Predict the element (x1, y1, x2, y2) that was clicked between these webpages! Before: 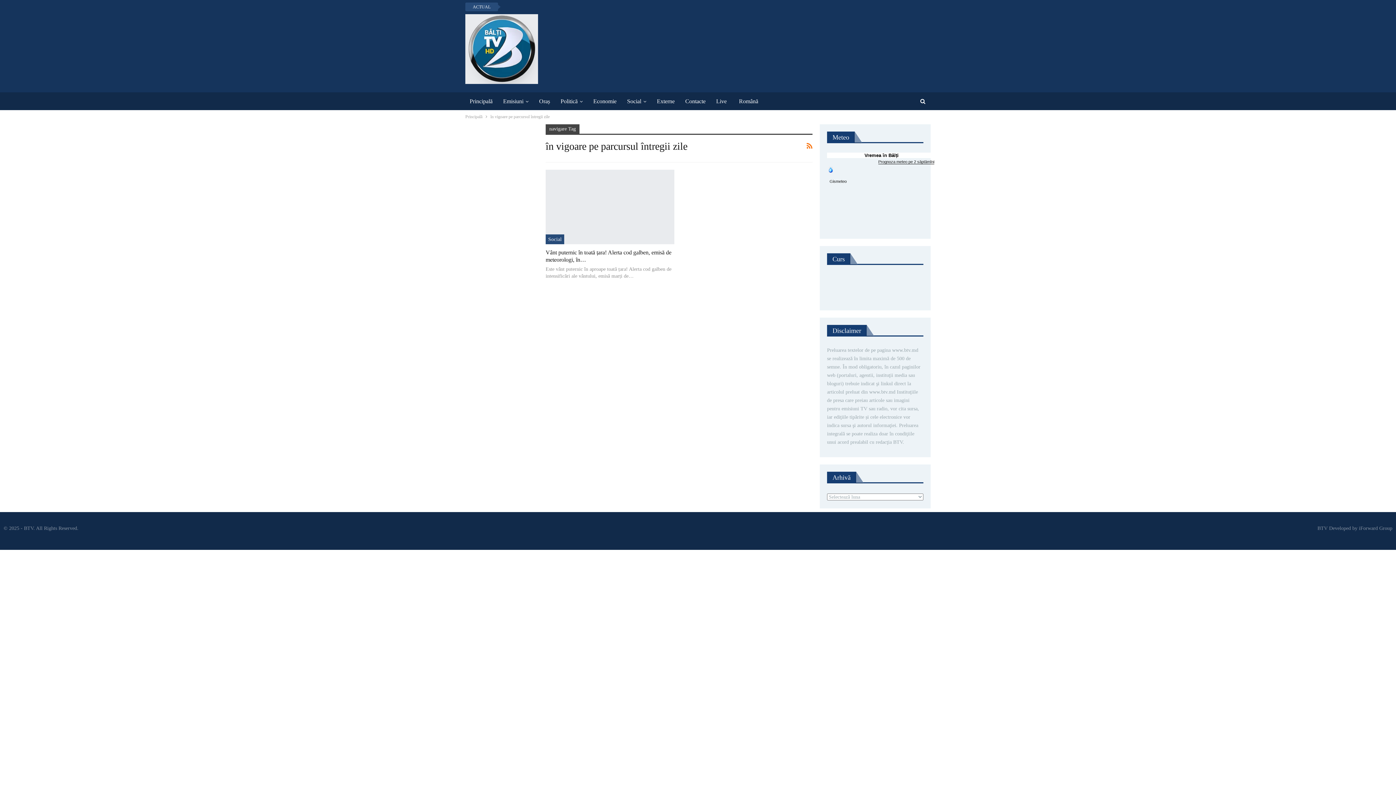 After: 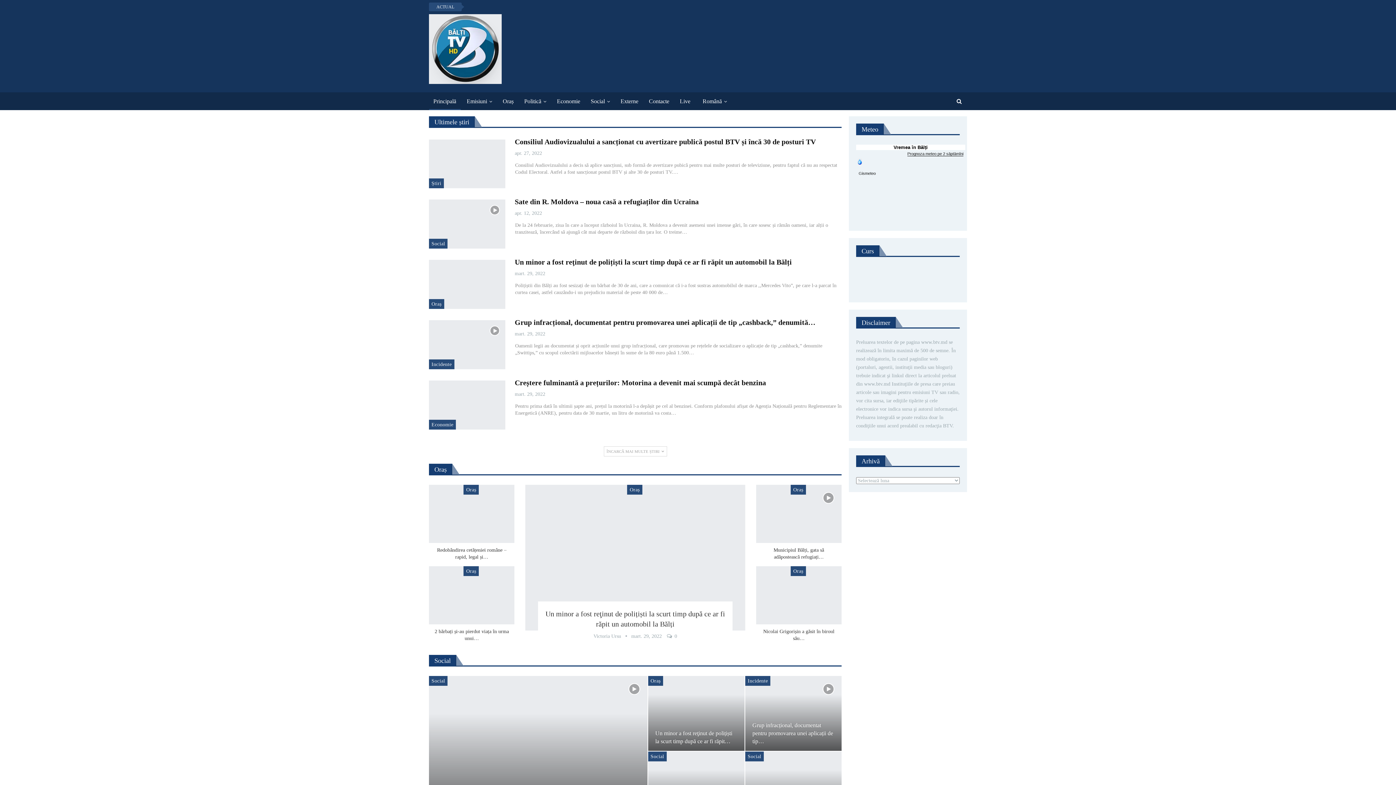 Action: bbox: (465, 92, 497, 110) label: Principală